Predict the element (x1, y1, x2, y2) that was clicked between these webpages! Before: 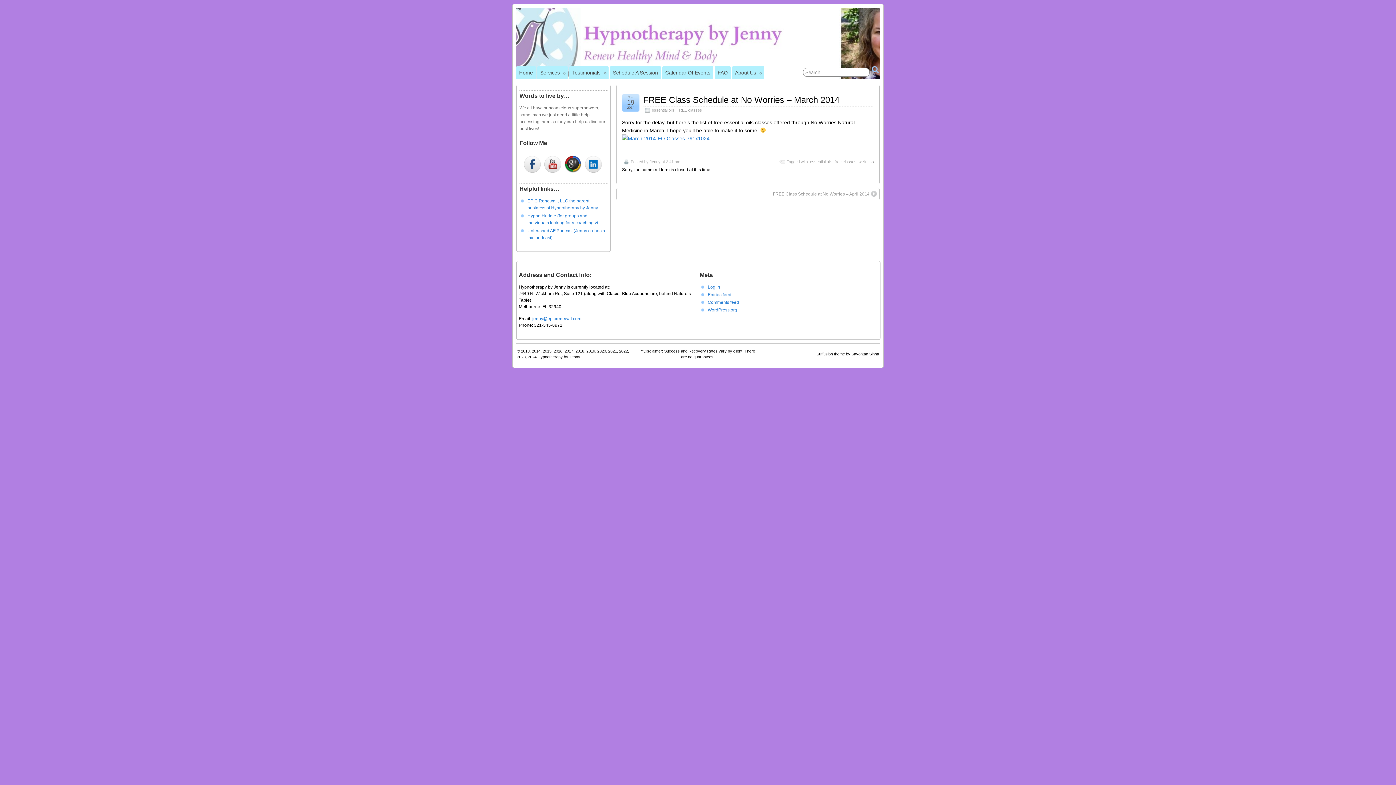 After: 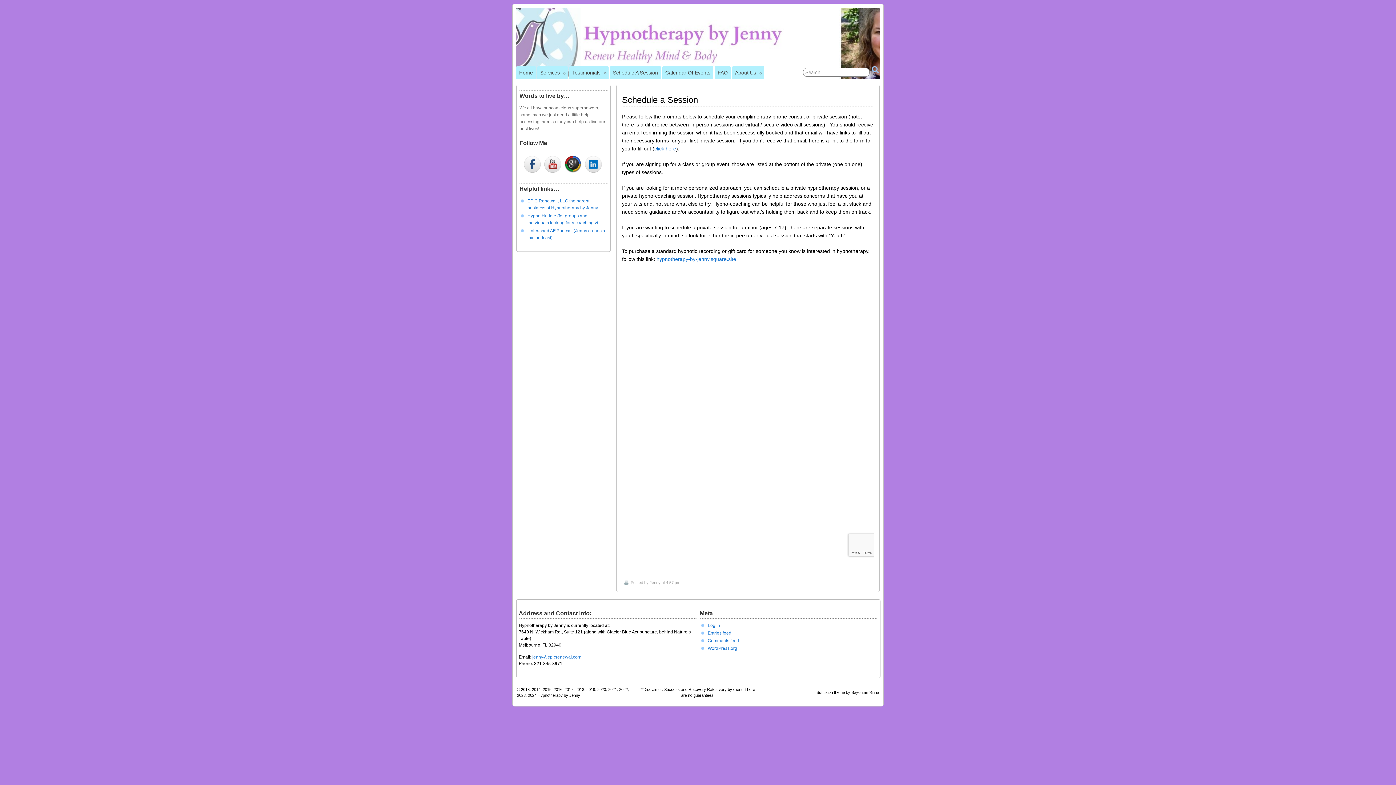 Action: bbox: (610, 65, 661, 78) label: Schedule A Session